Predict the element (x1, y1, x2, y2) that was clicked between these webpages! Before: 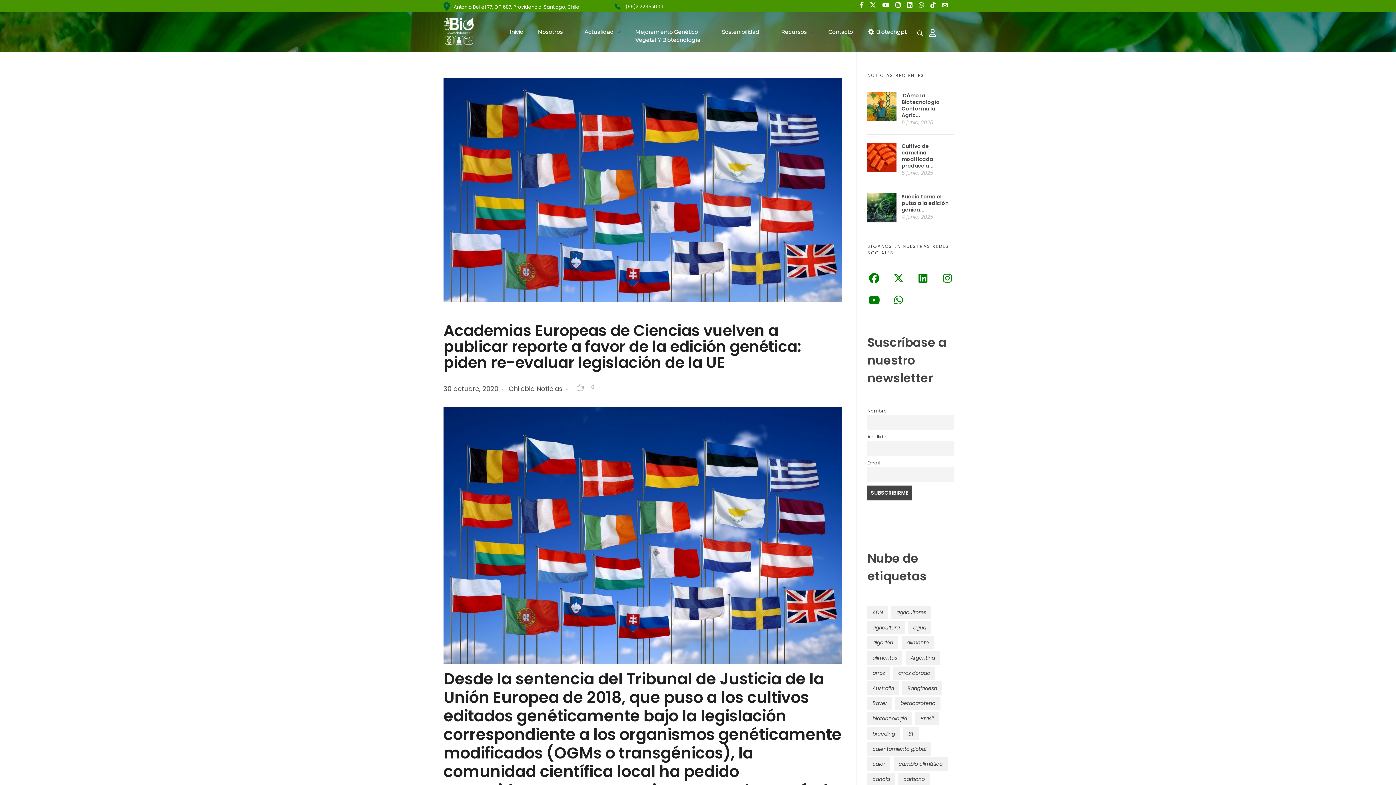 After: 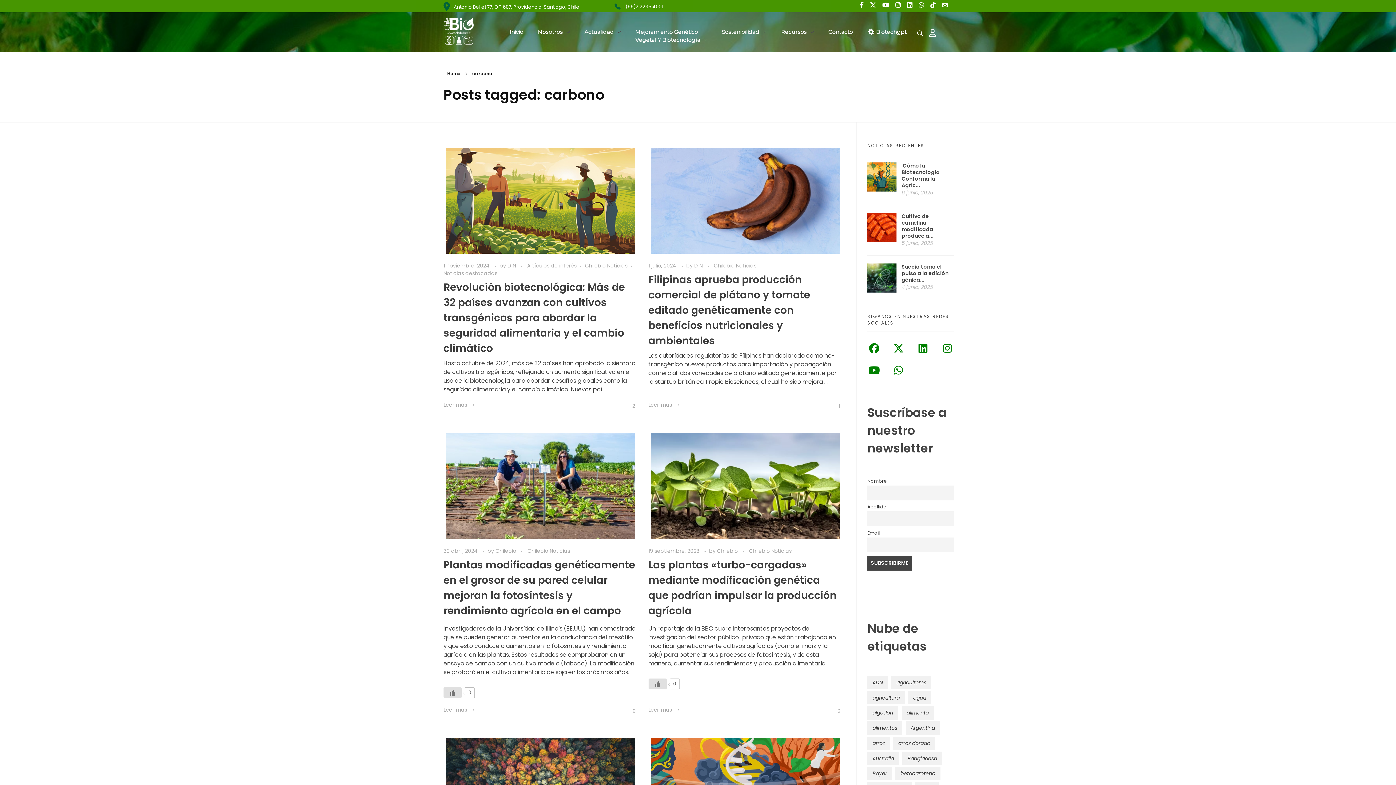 Action: label: carbono (39 elementos) bbox: (898, 773, 930, 786)